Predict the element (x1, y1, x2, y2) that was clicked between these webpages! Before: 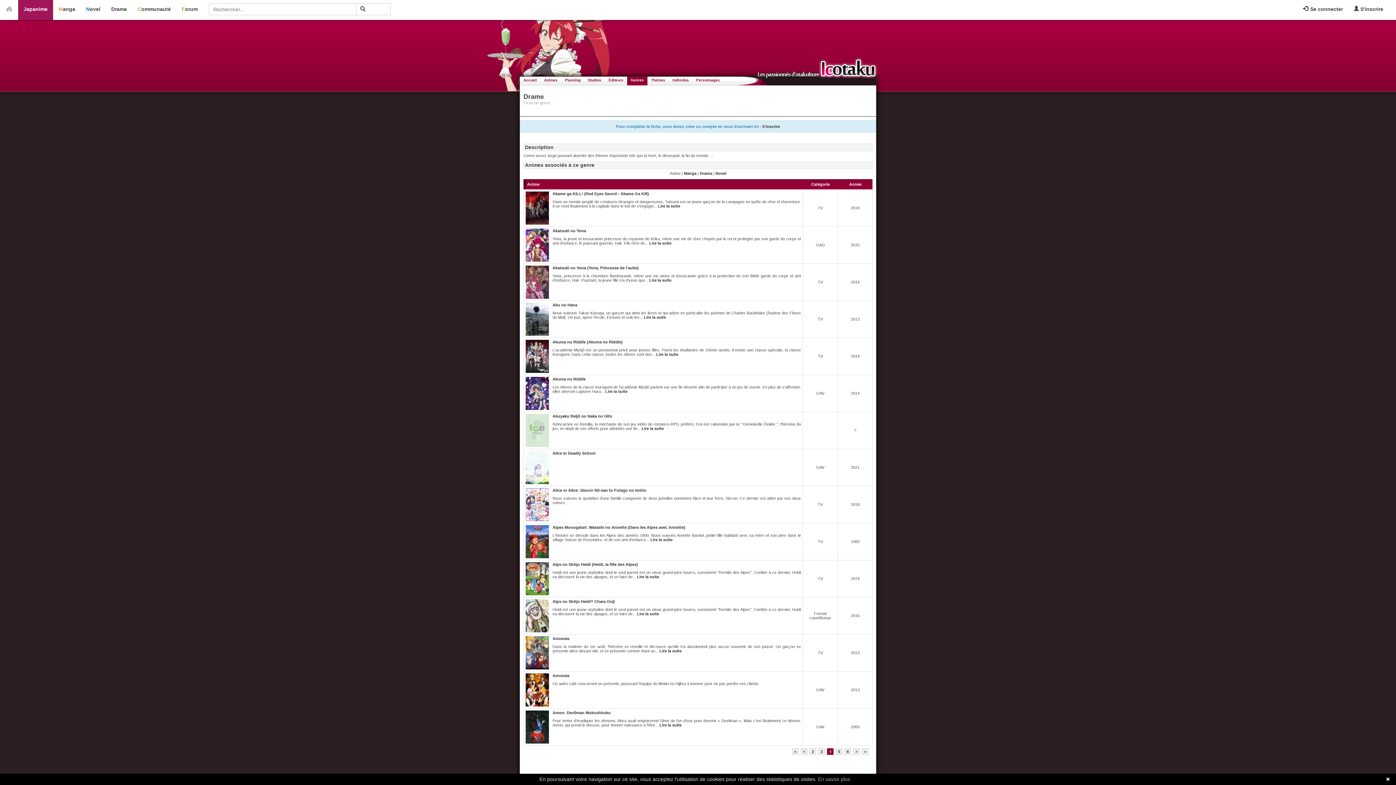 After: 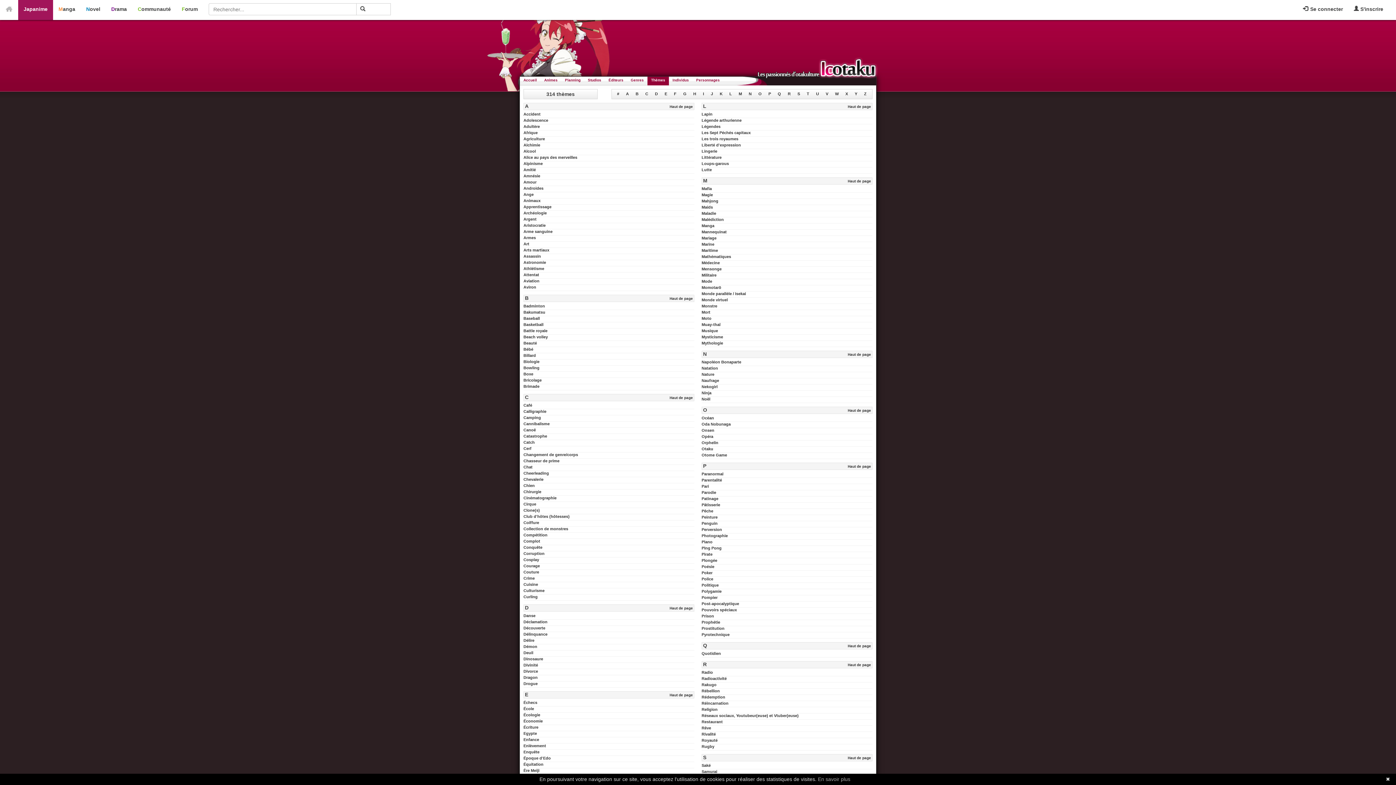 Action: bbox: (647, 76, 669, 85) label: Thèmes